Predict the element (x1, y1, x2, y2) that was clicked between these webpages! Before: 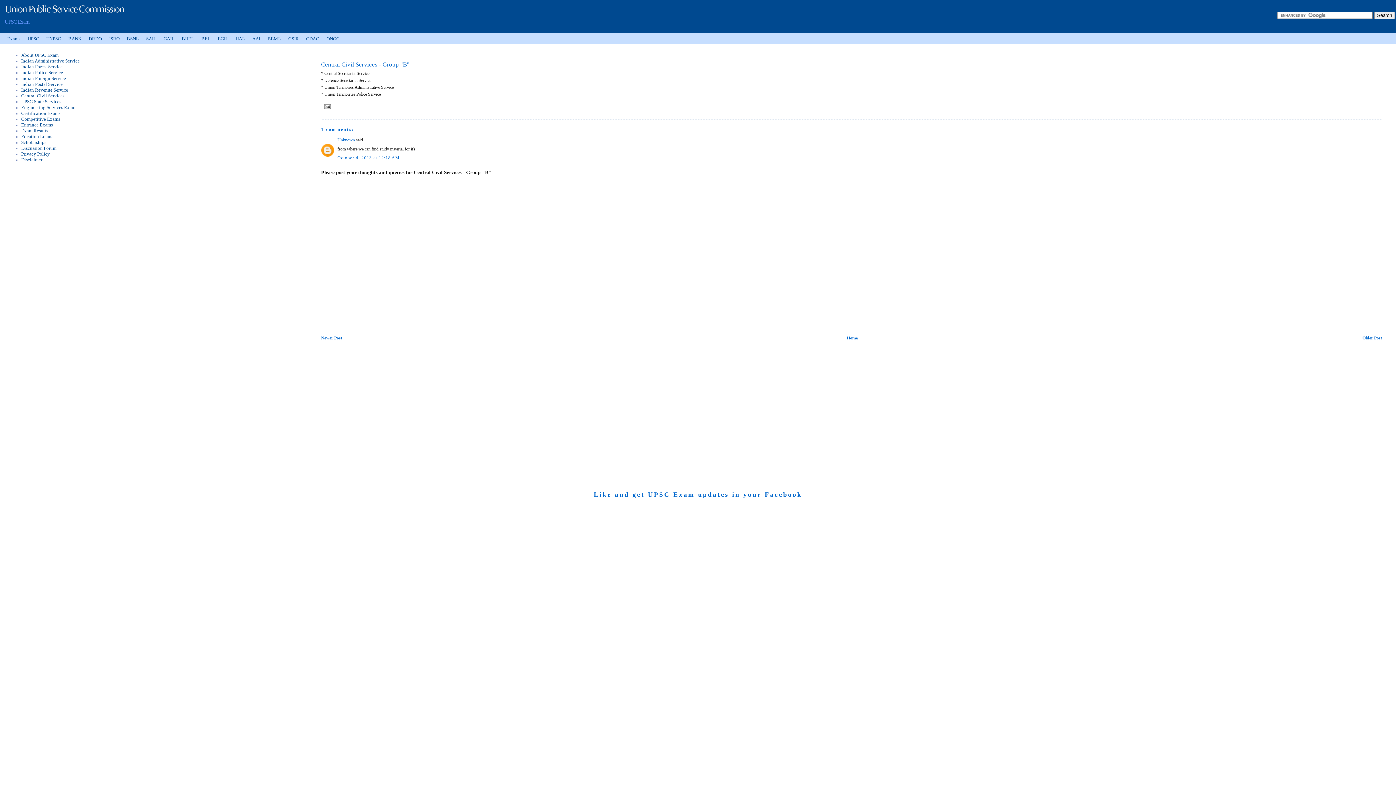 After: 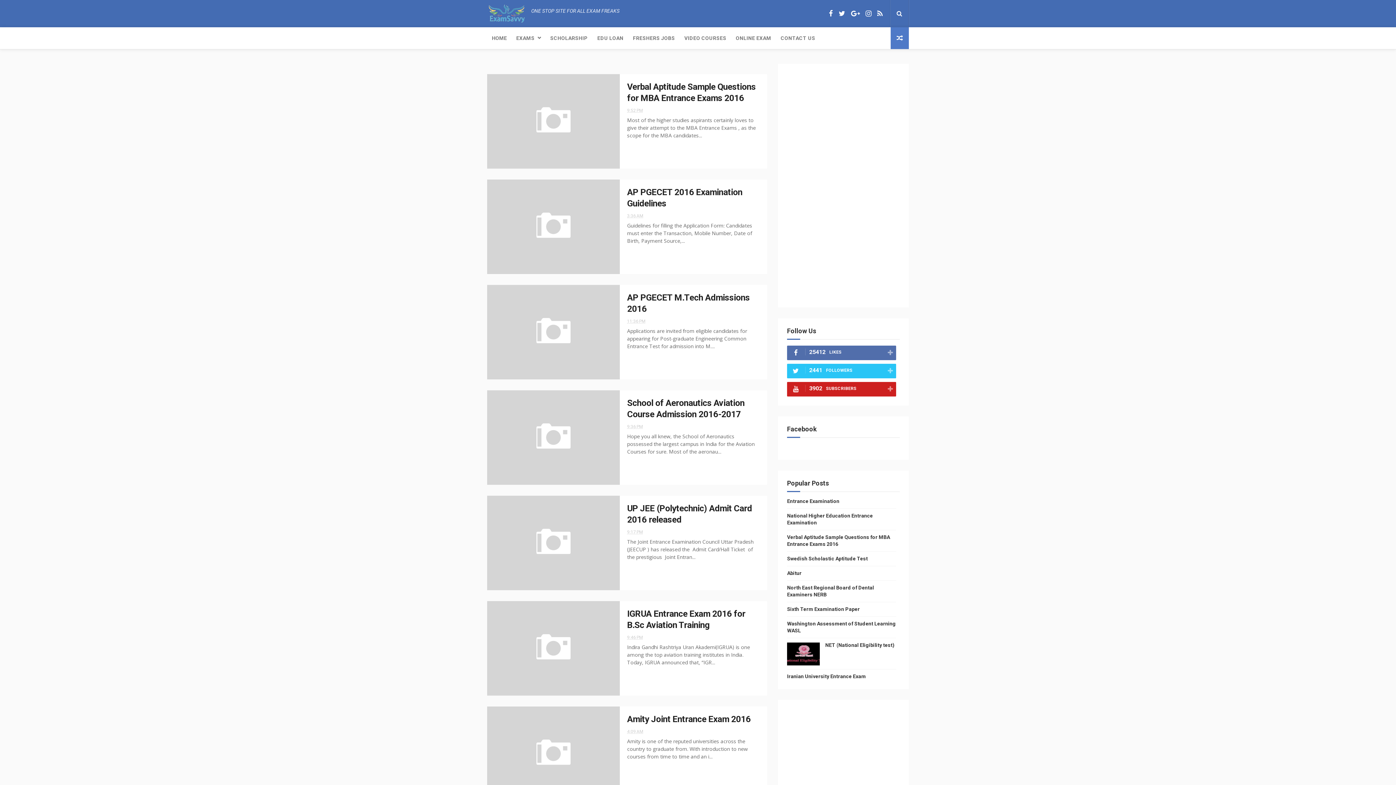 Action: label: Entrance Exams bbox: (21, 122, 52, 127)